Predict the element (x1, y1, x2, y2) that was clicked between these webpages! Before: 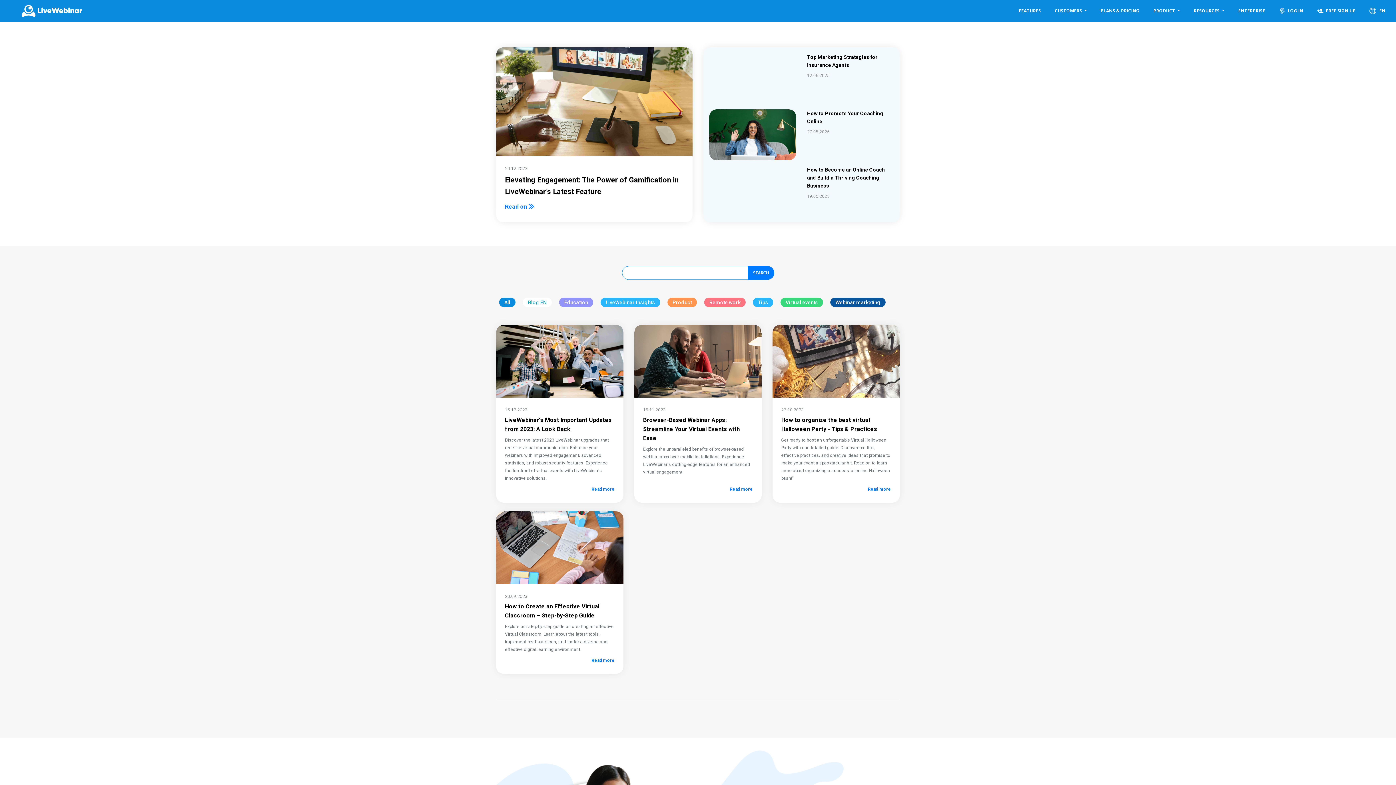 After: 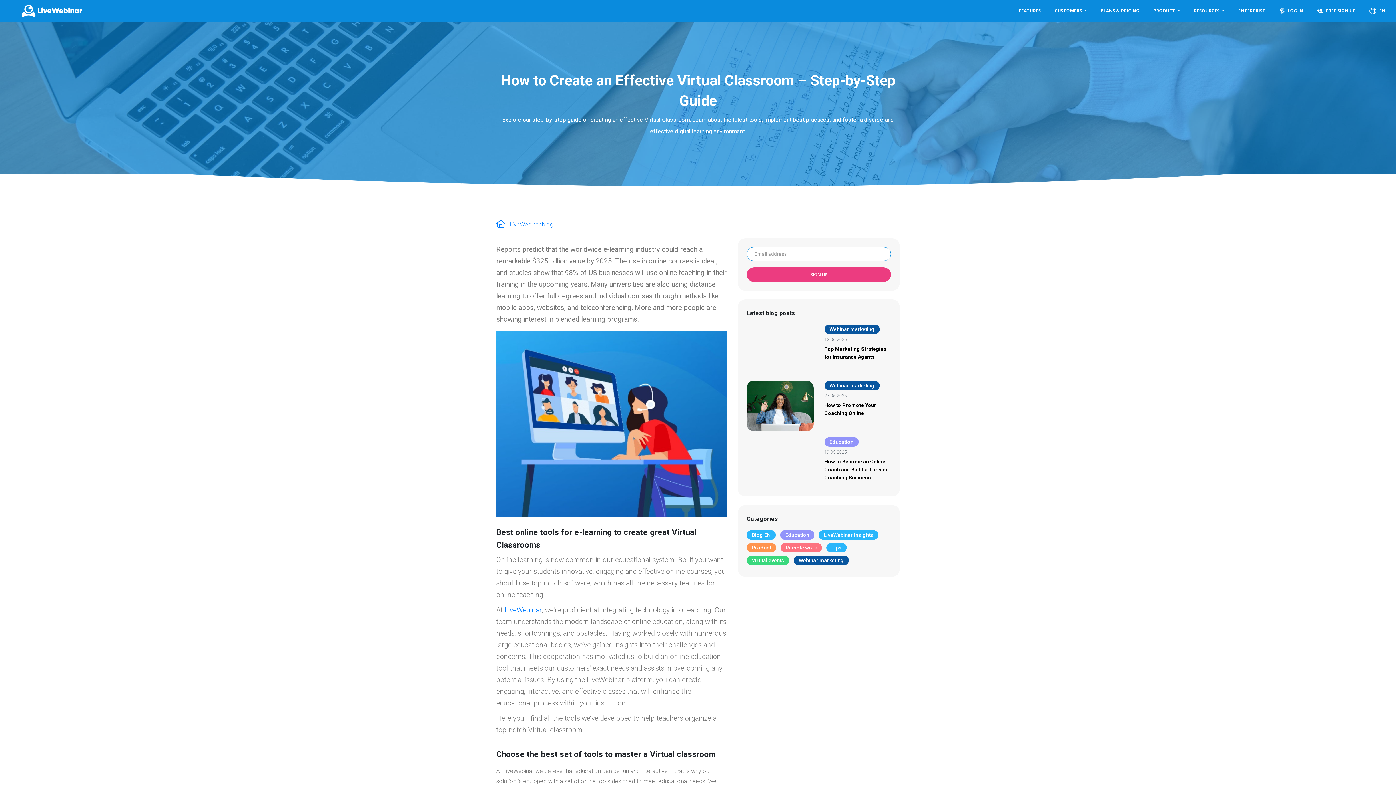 Action: bbox: (496, 511, 623, 584)